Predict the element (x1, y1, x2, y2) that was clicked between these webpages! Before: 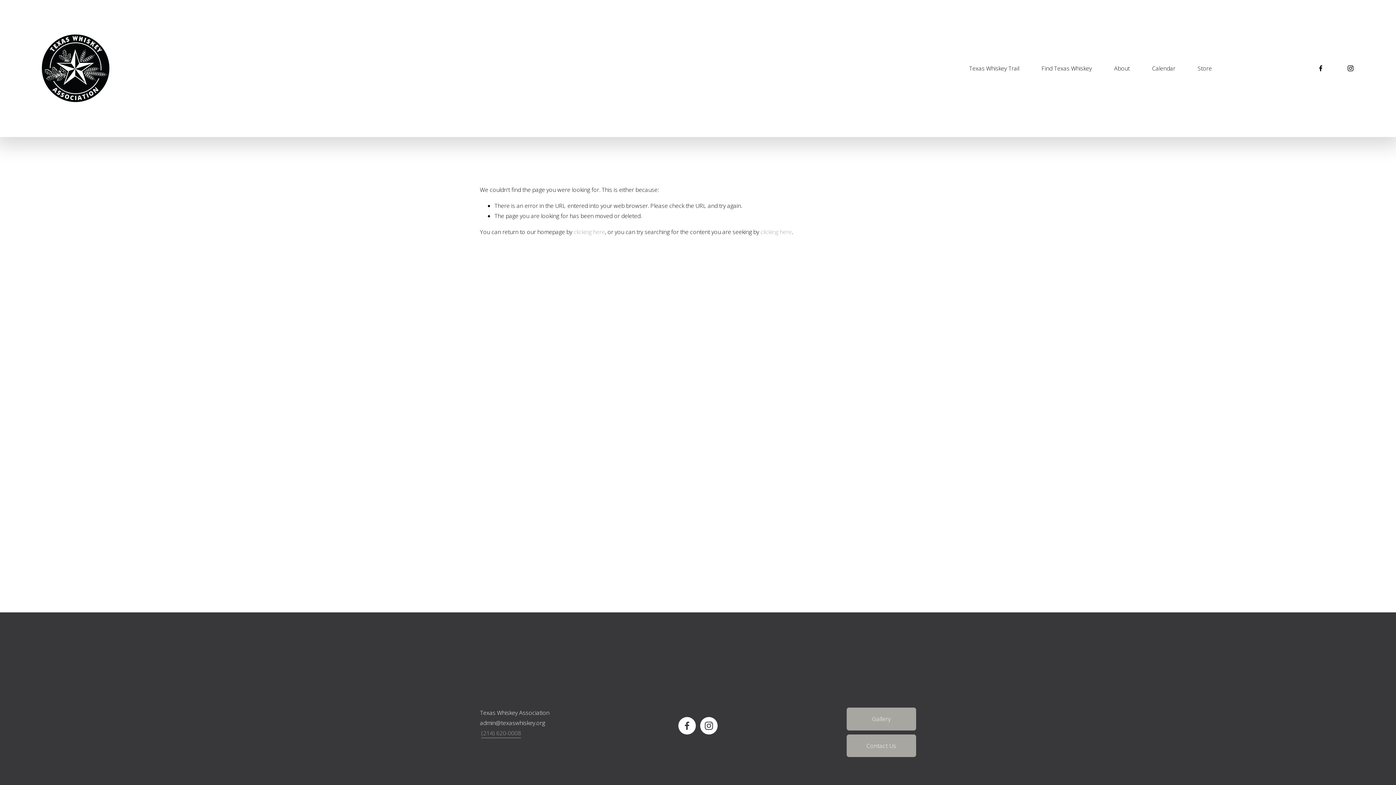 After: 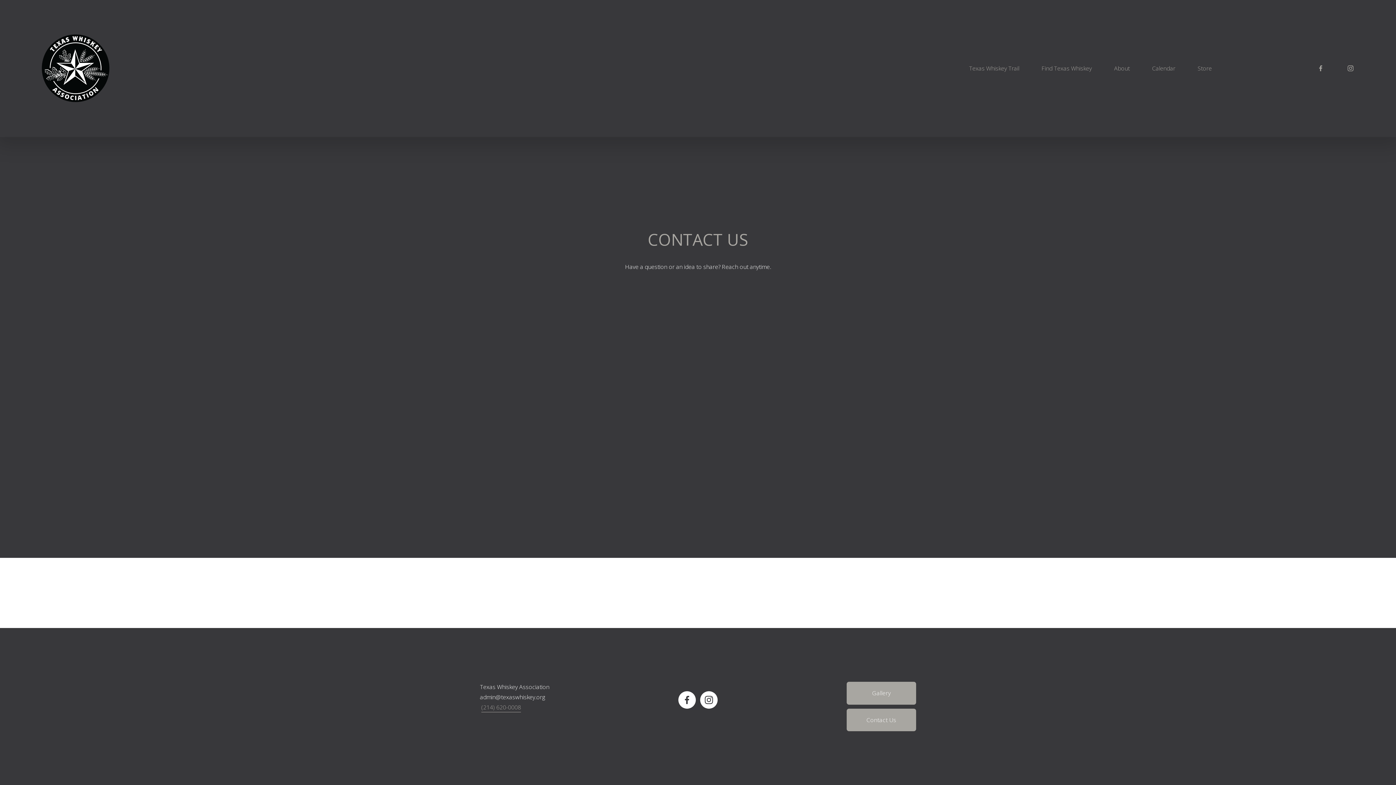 Action: bbox: (846, 734, 916, 757) label: Contact Us